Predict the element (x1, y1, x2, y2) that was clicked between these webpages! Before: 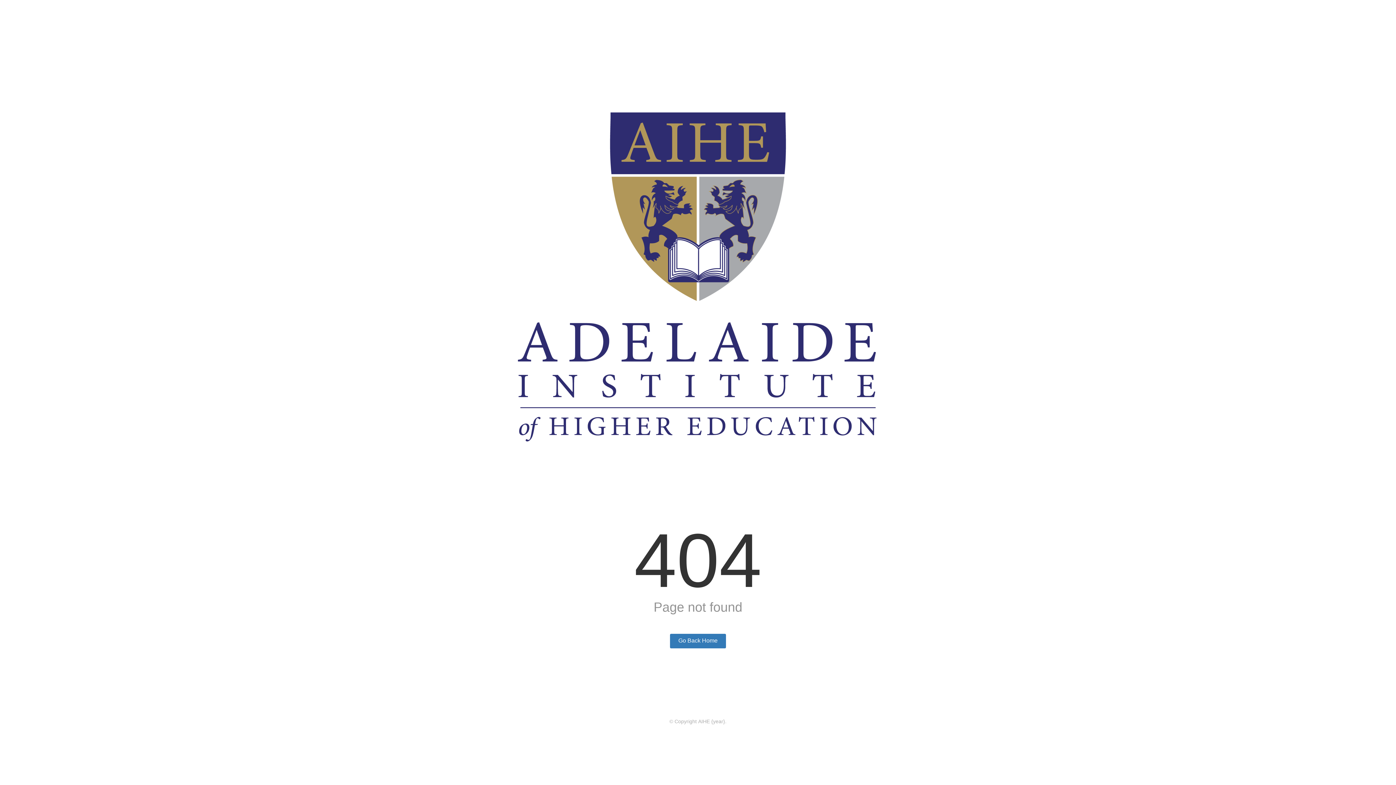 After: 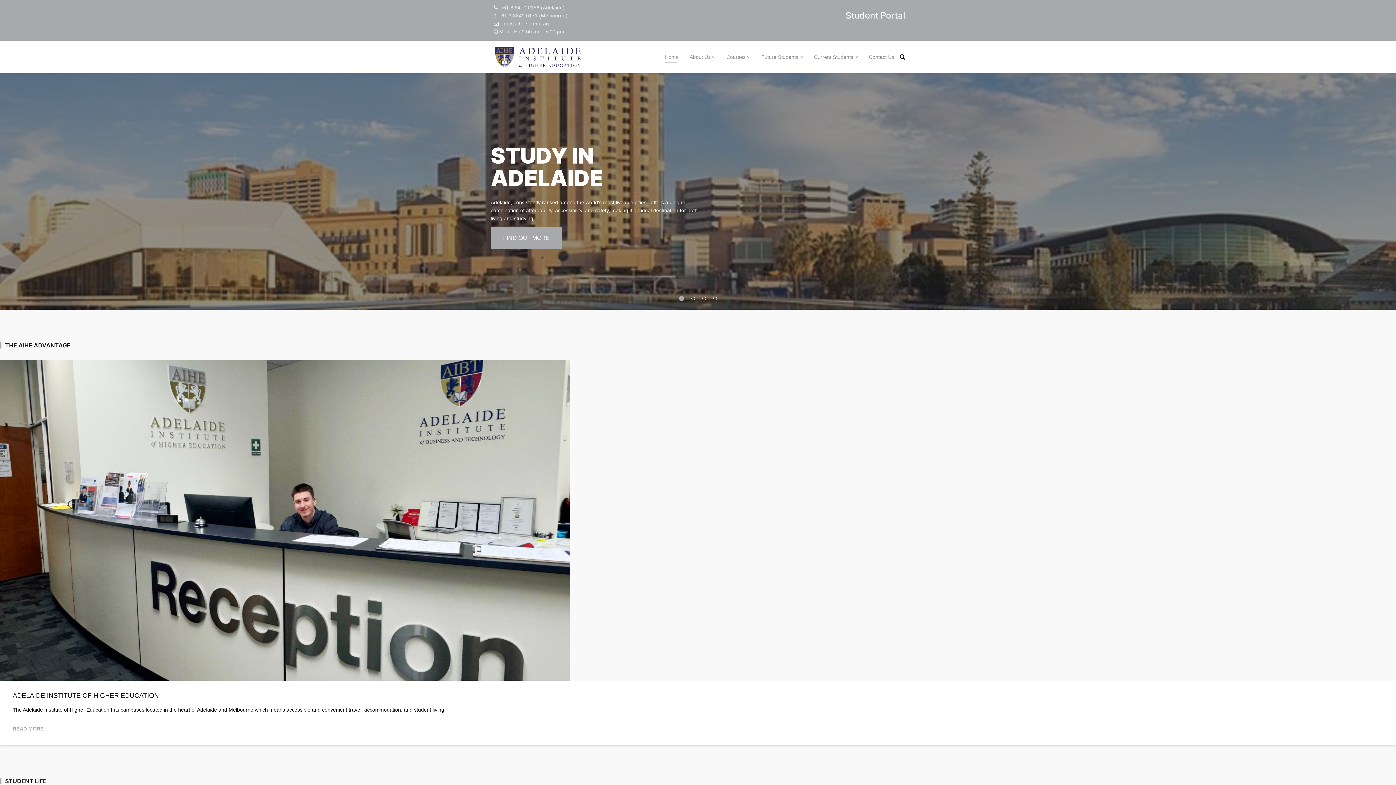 Action: bbox: (670, 634, 726, 648) label: Go Back Home